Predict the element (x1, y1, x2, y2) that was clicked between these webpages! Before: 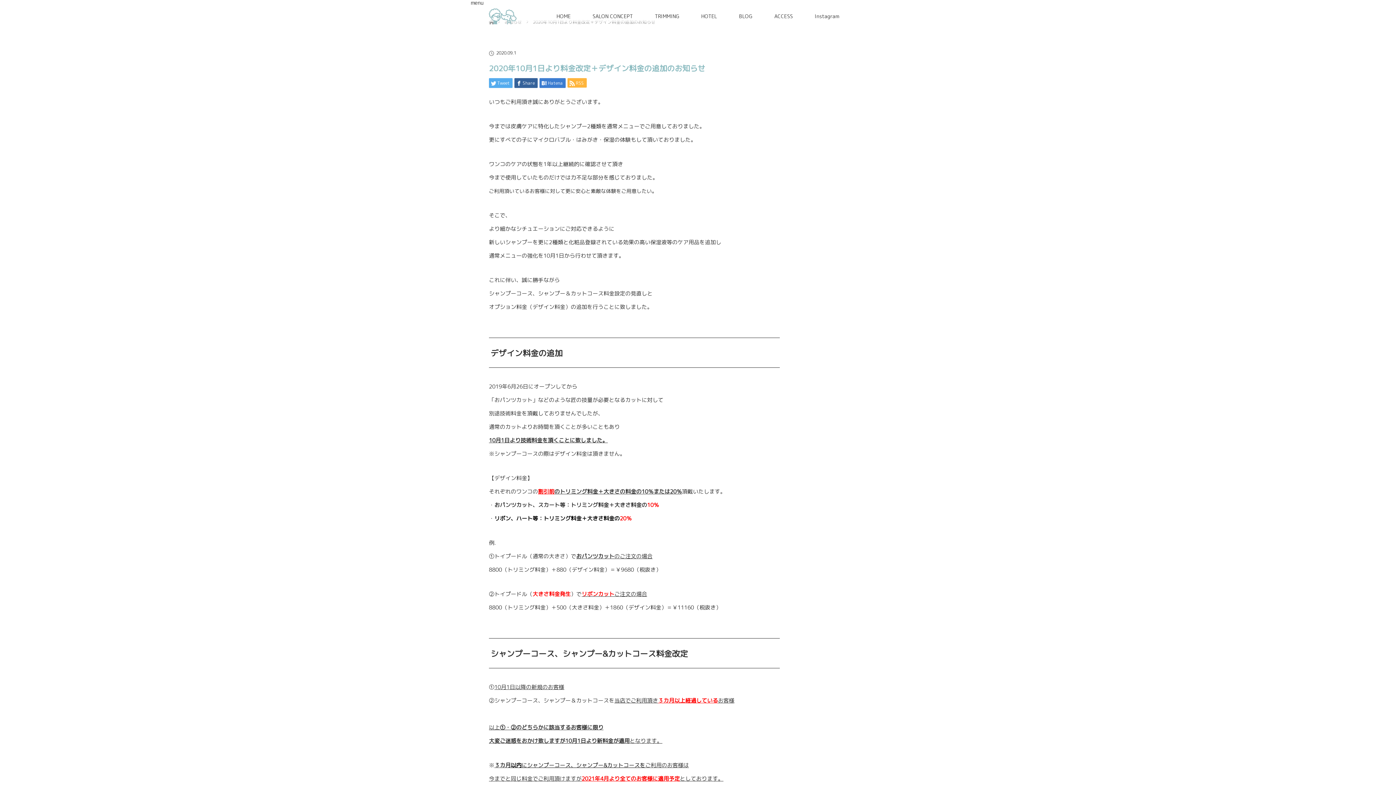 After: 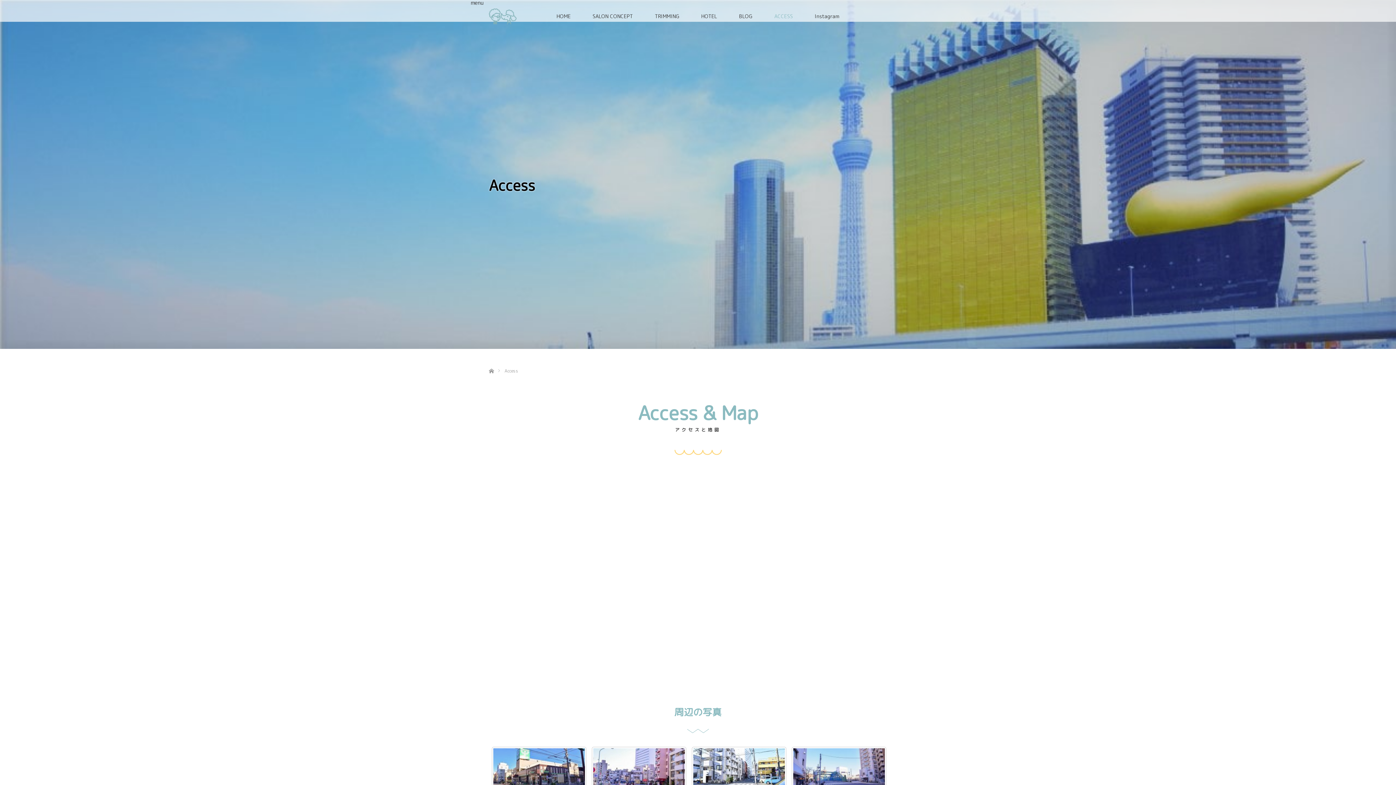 Action: label: ACCESS bbox: (763, 5, 804, 27)